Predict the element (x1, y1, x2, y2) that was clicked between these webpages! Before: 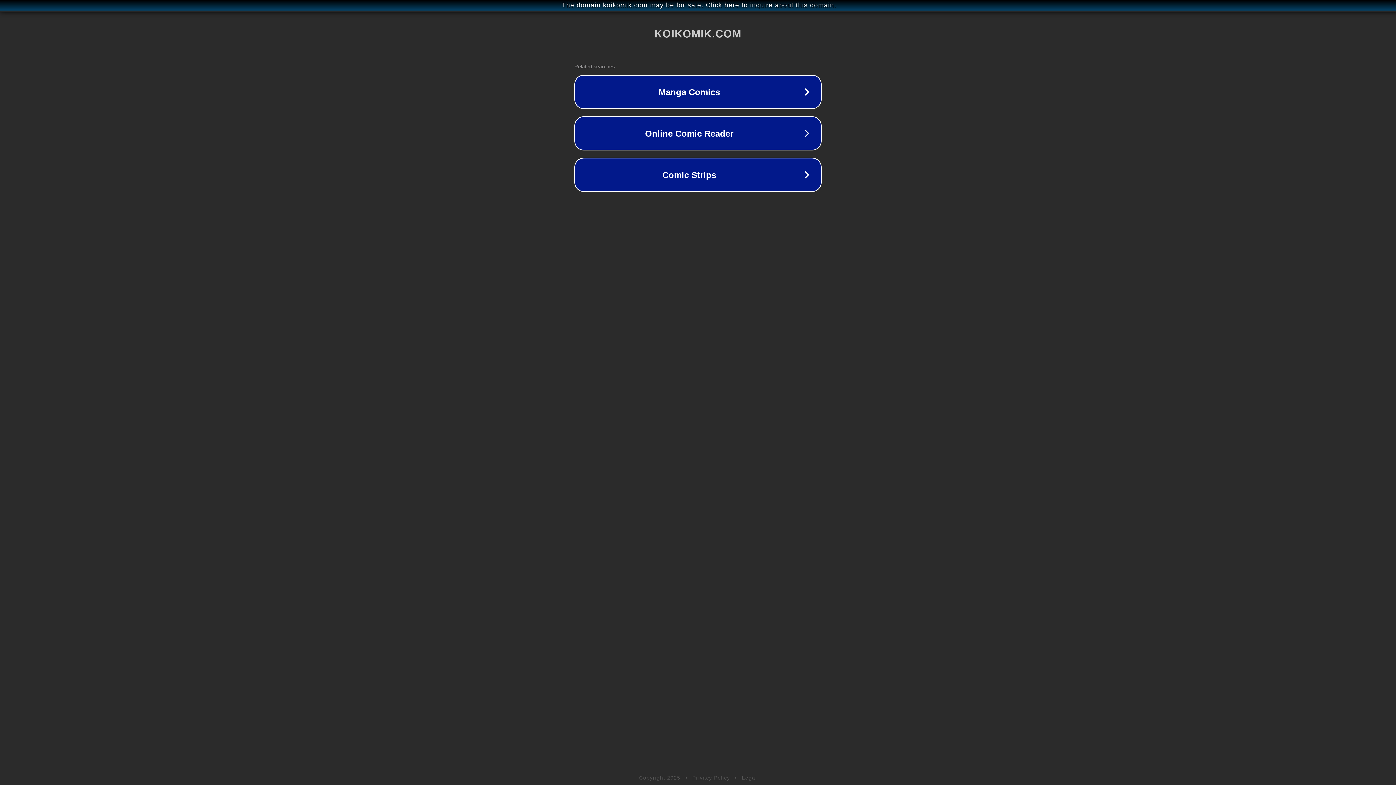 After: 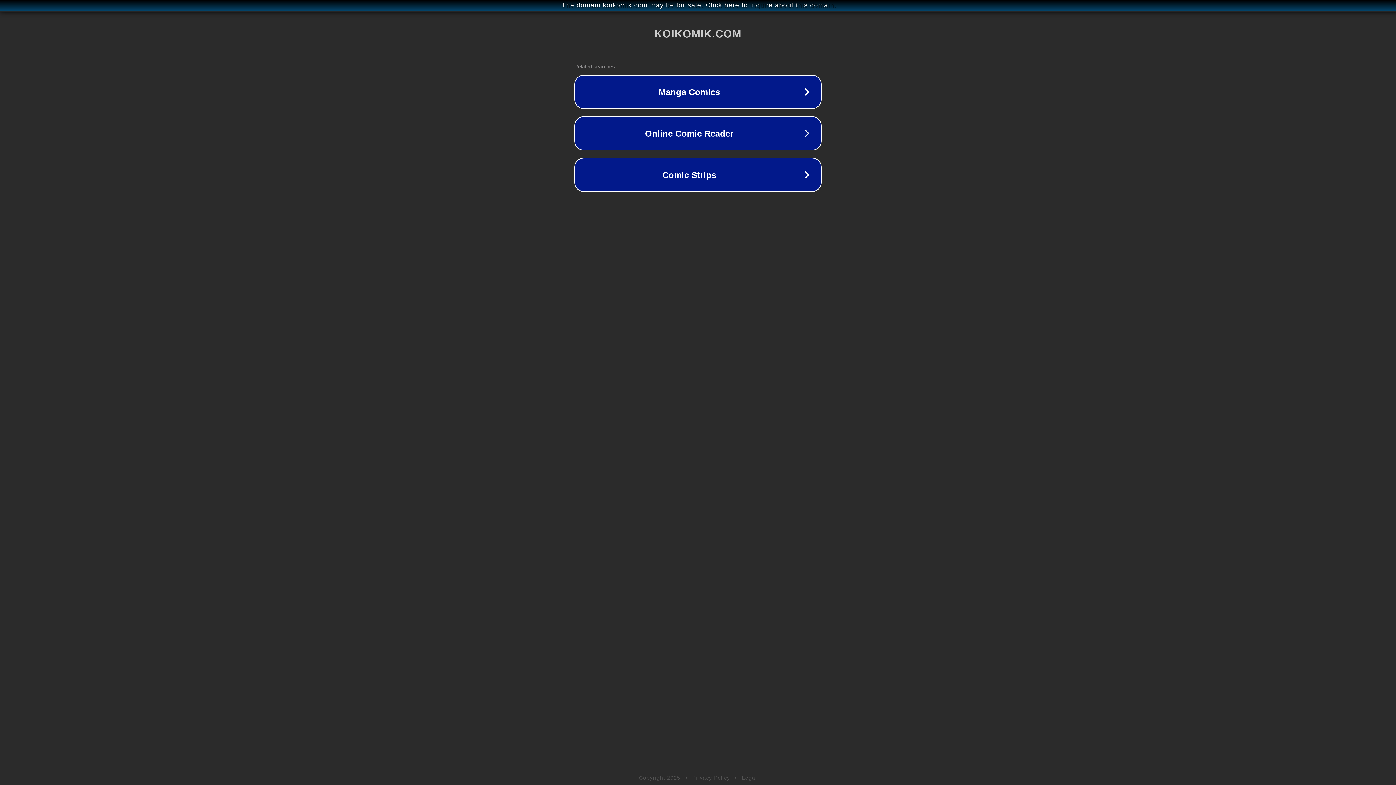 Action: label: Privacy Policy bbox: (692, 775, 730, 781)